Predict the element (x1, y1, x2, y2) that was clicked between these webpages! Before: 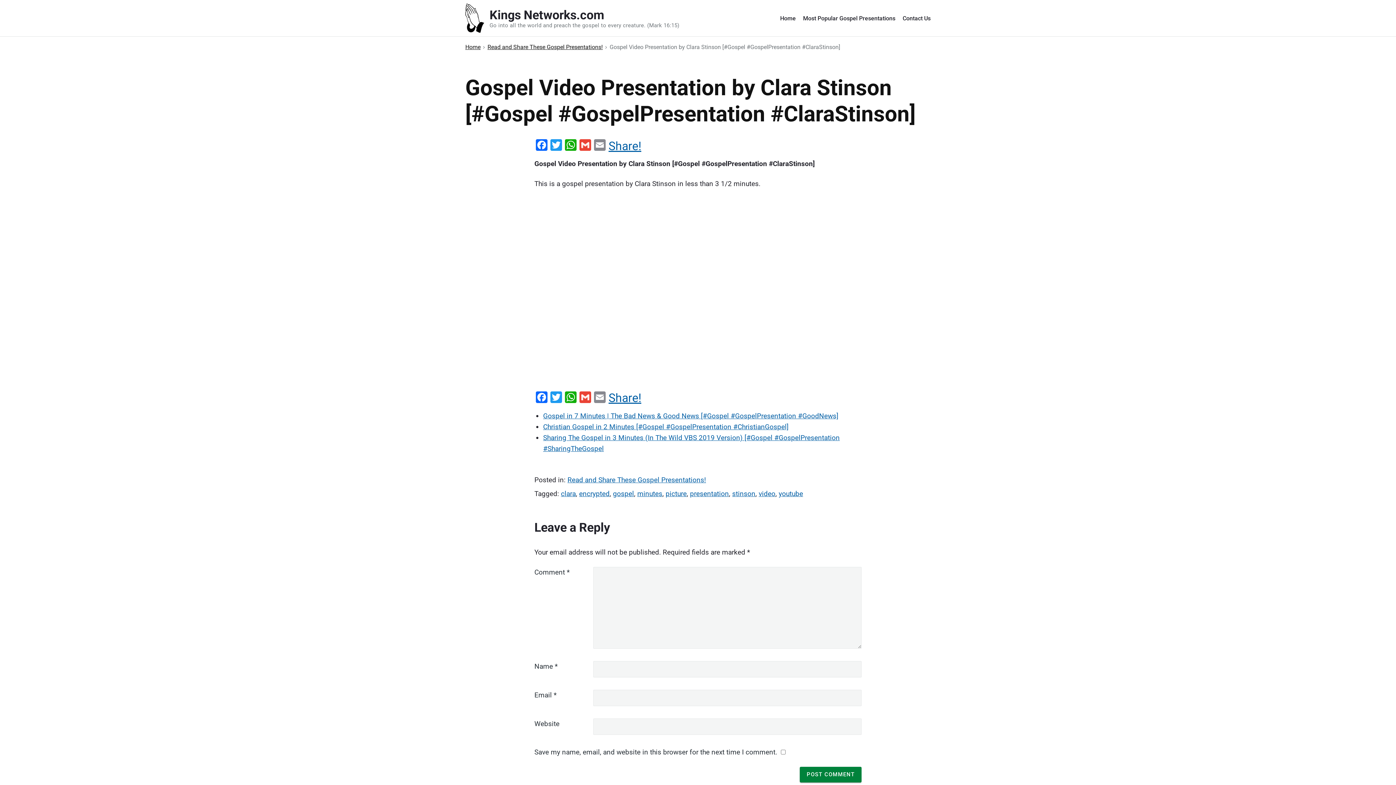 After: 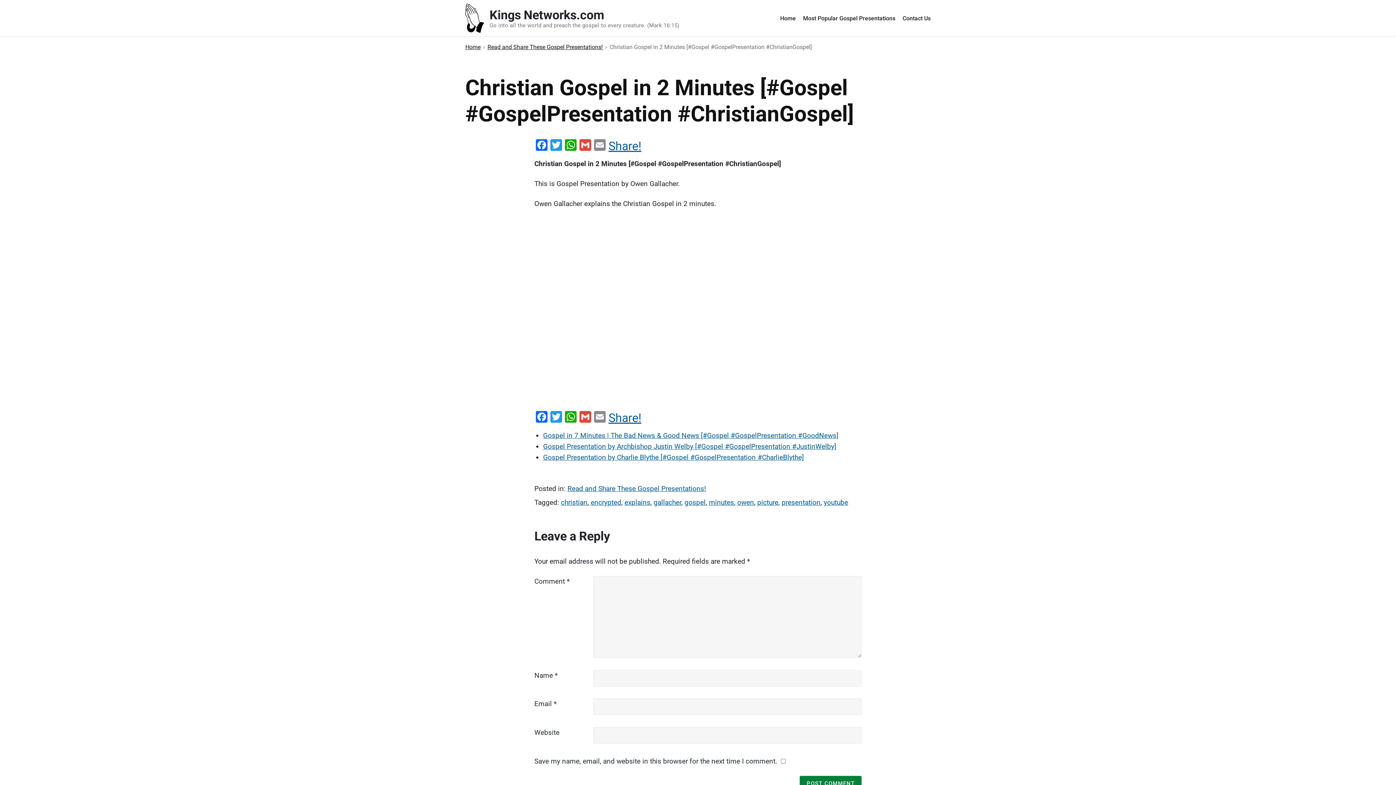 Action: bbox: (543, 422, 788, 431) label: Christian Gospel in 2 Minutes [#Gospel #GospelPresentation #ChristianGospel]